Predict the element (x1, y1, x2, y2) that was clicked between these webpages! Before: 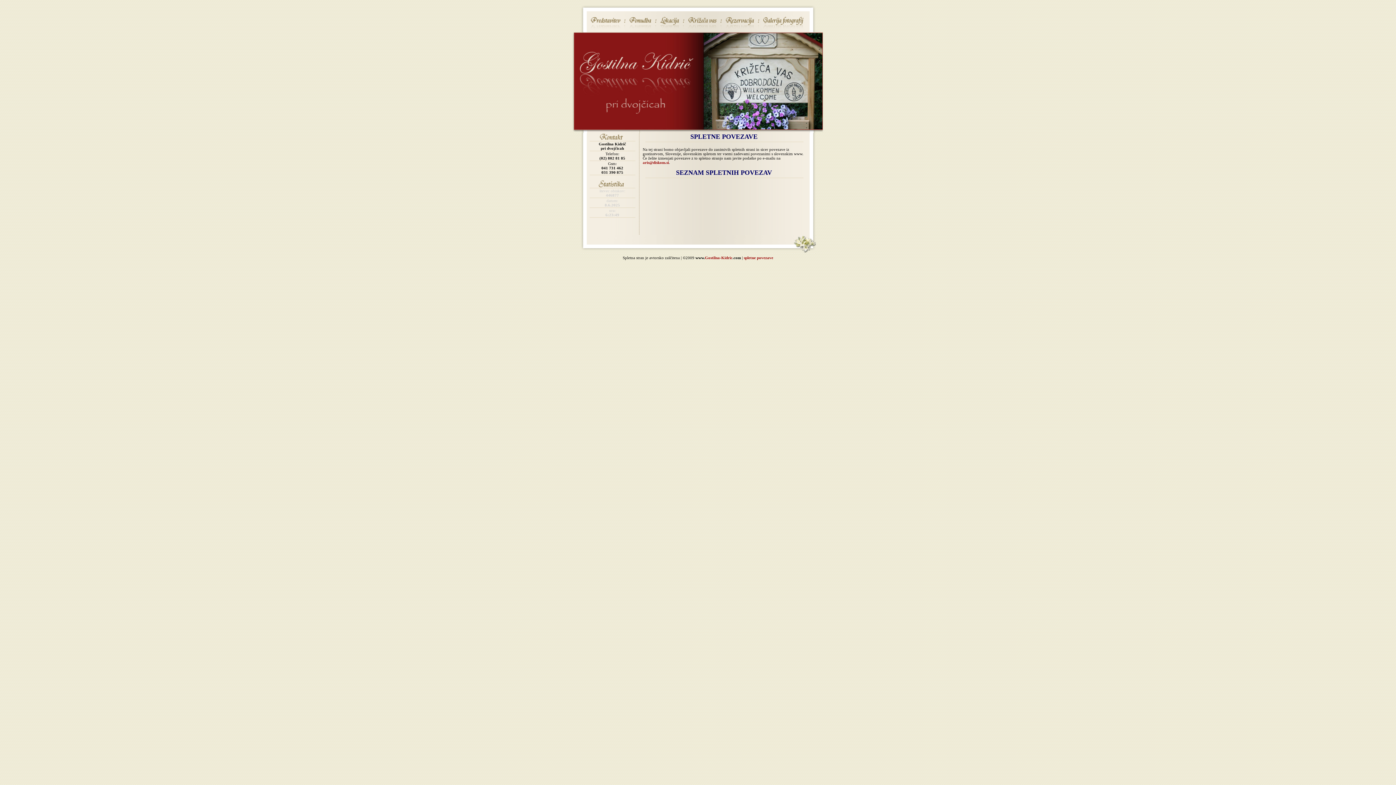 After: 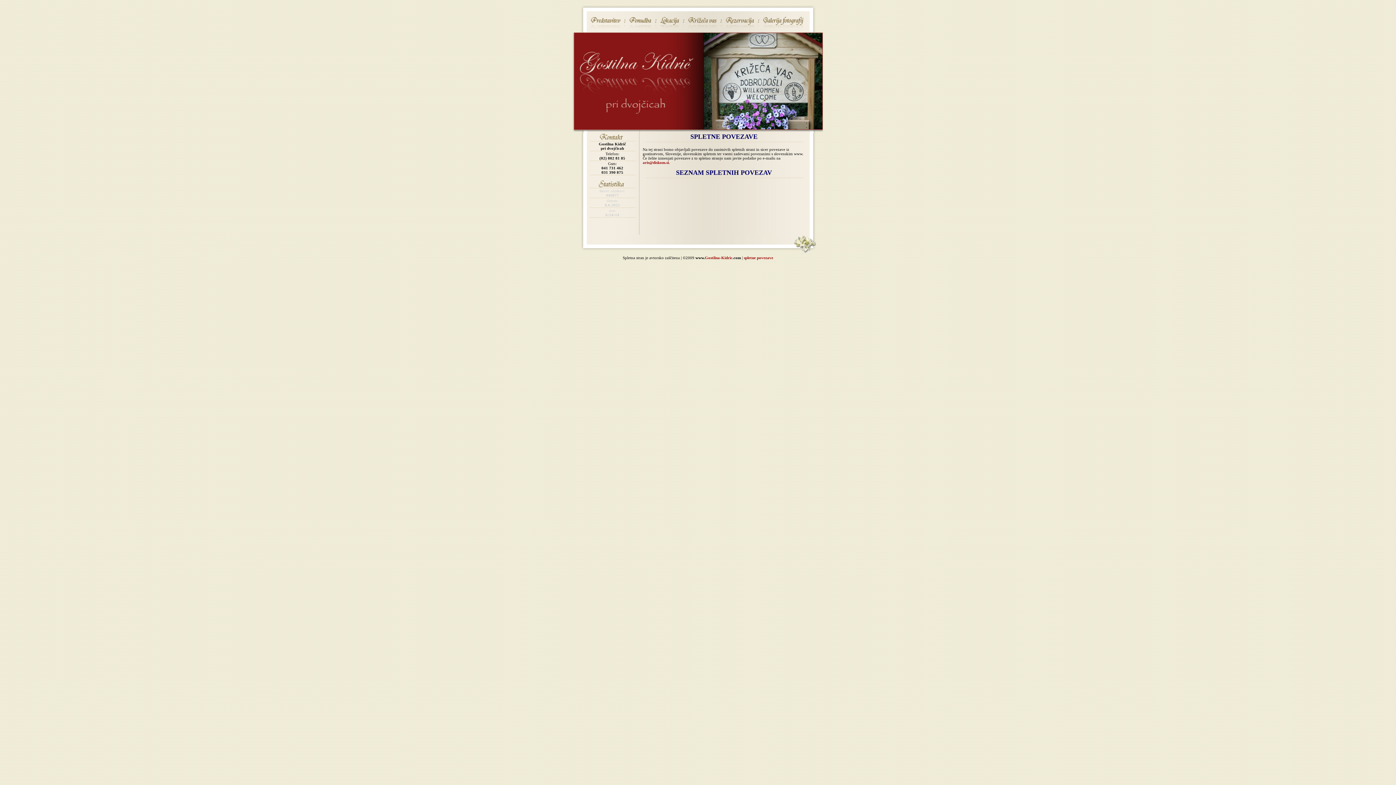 Action: bbox: (744, 255, 773, 260) label: spletne povezave